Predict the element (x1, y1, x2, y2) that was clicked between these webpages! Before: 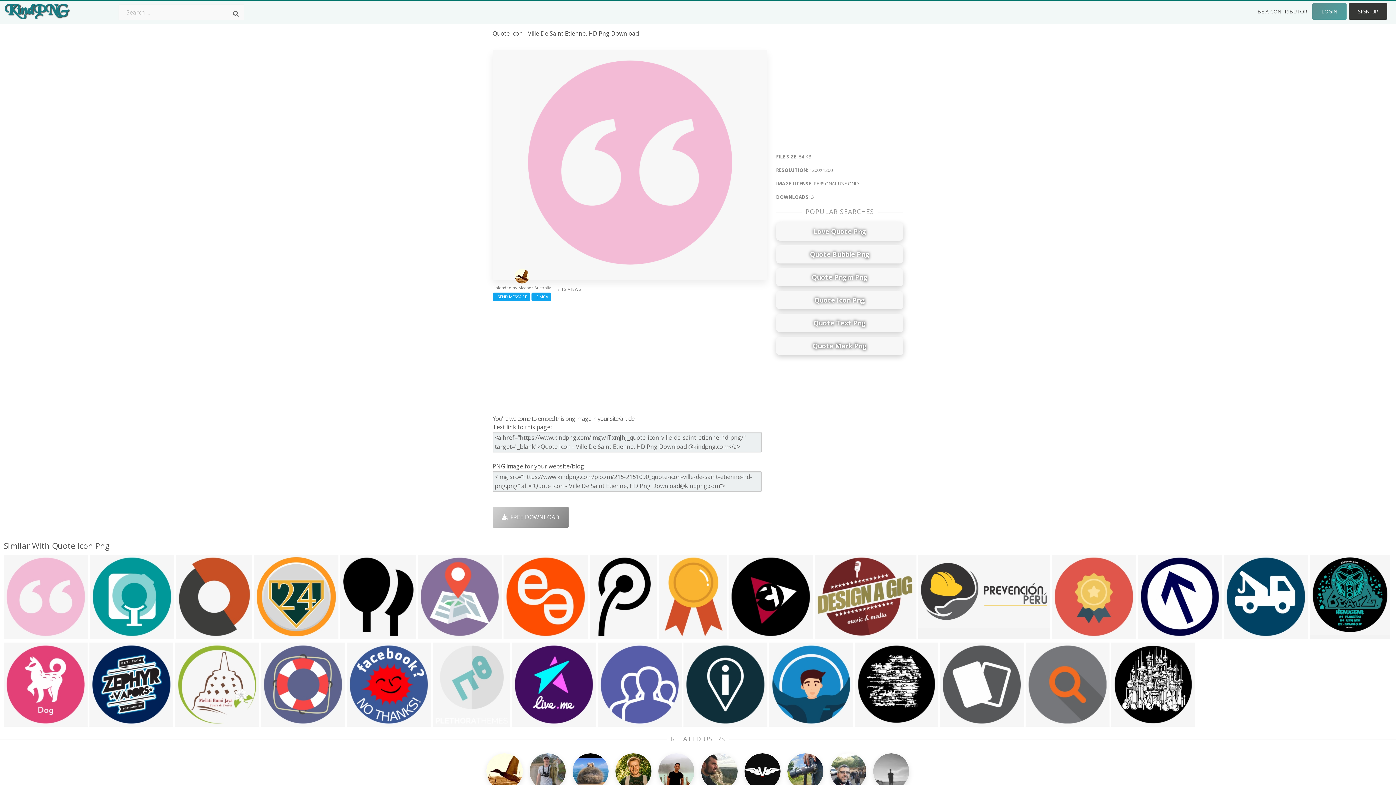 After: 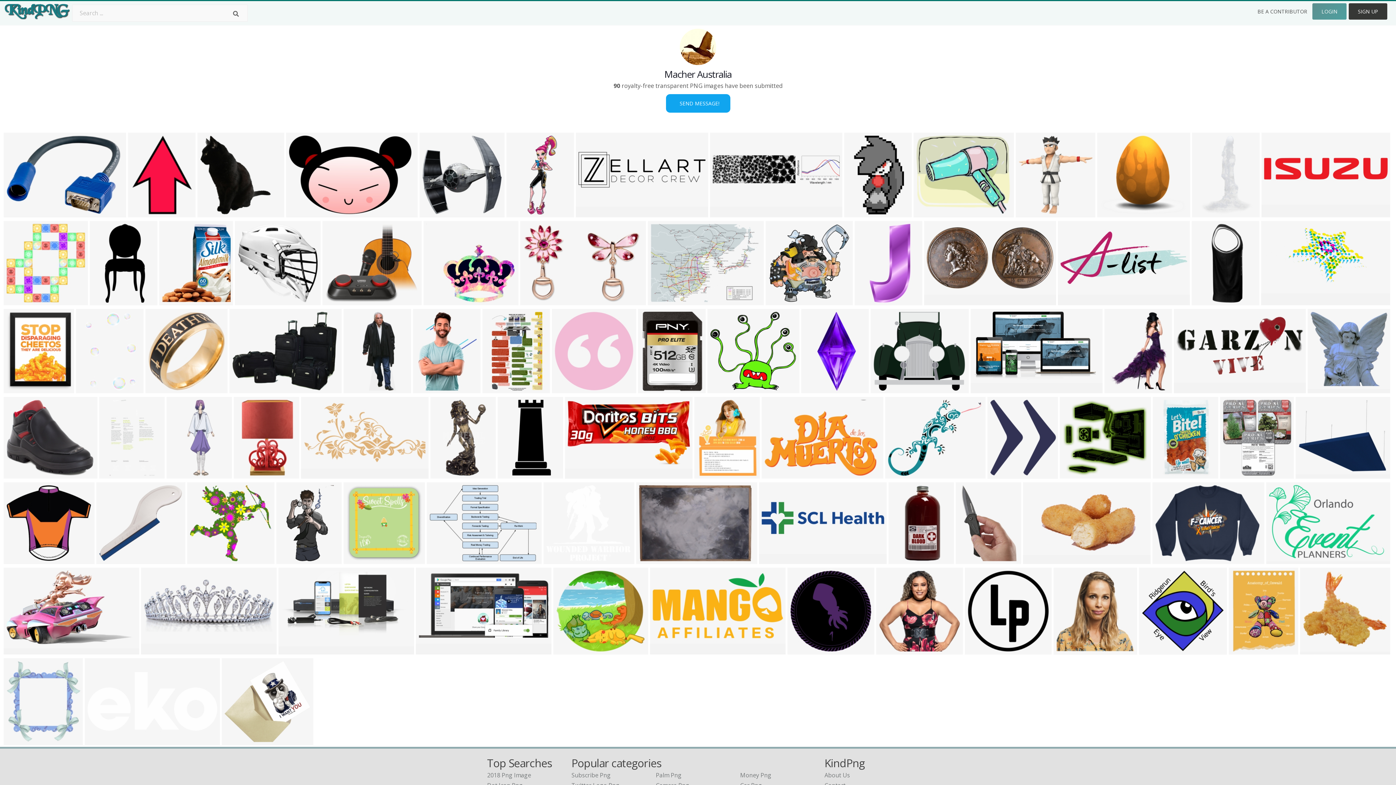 Action: label: Macher Australia bbox: (518, 285, 551, 290)